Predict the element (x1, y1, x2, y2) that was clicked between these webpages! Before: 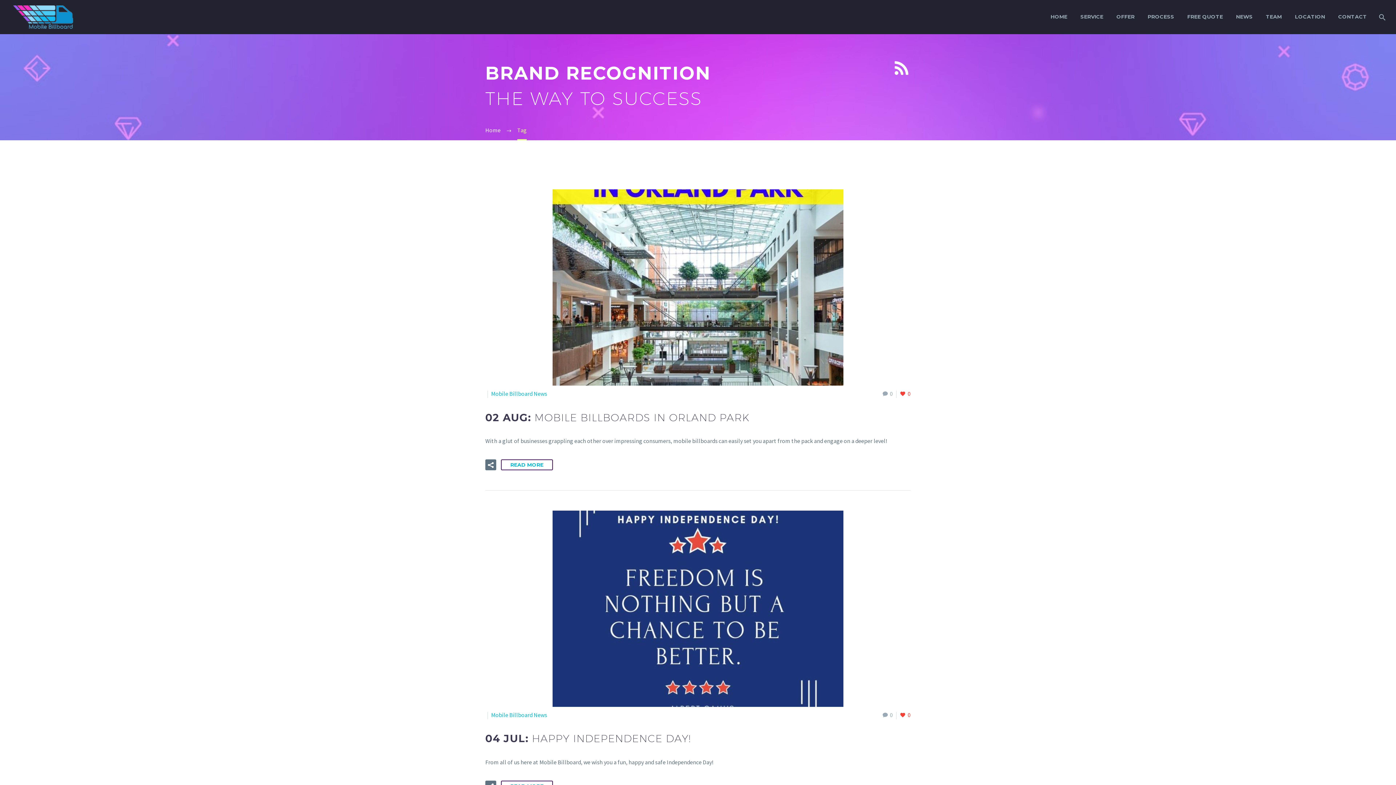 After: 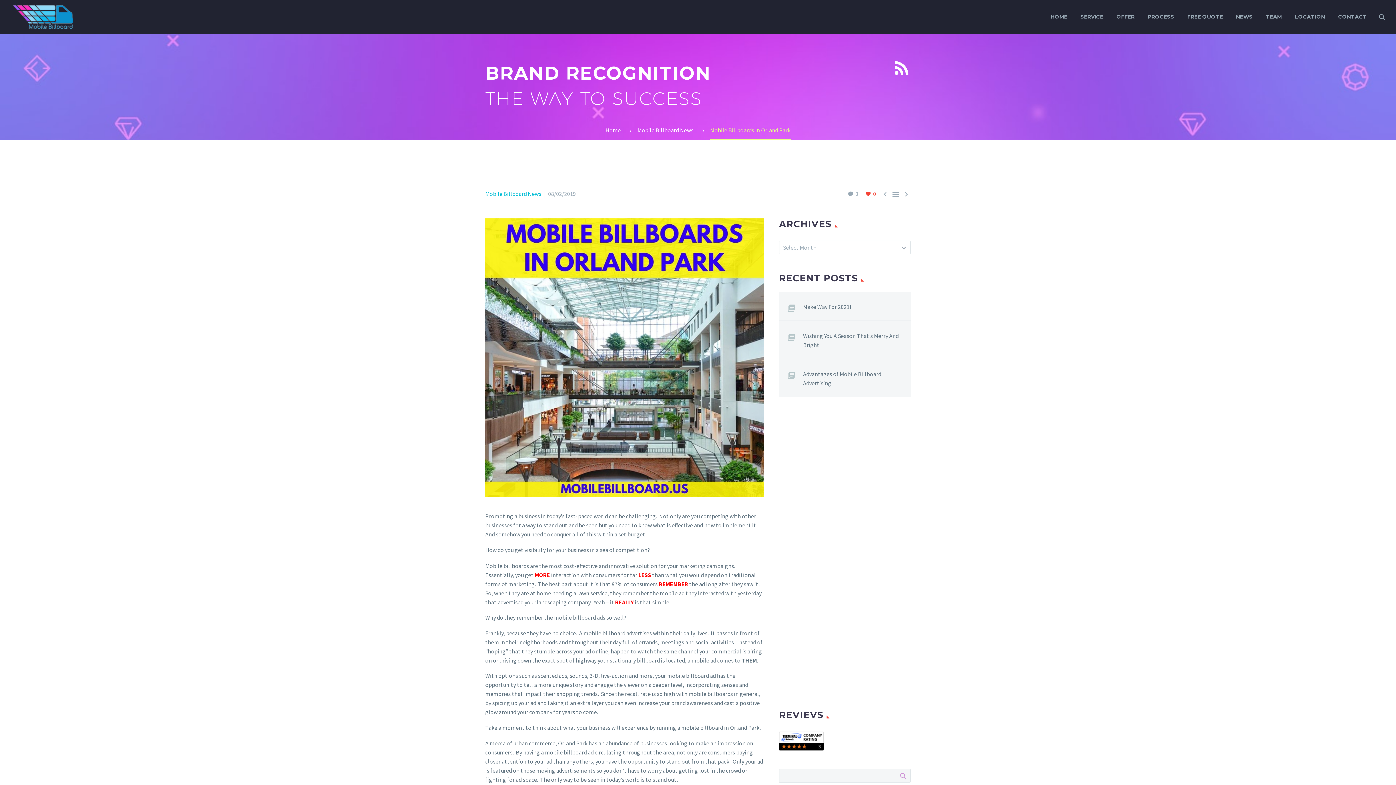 Action: bbox: (501, 459, 553, 470) label: READ MORE